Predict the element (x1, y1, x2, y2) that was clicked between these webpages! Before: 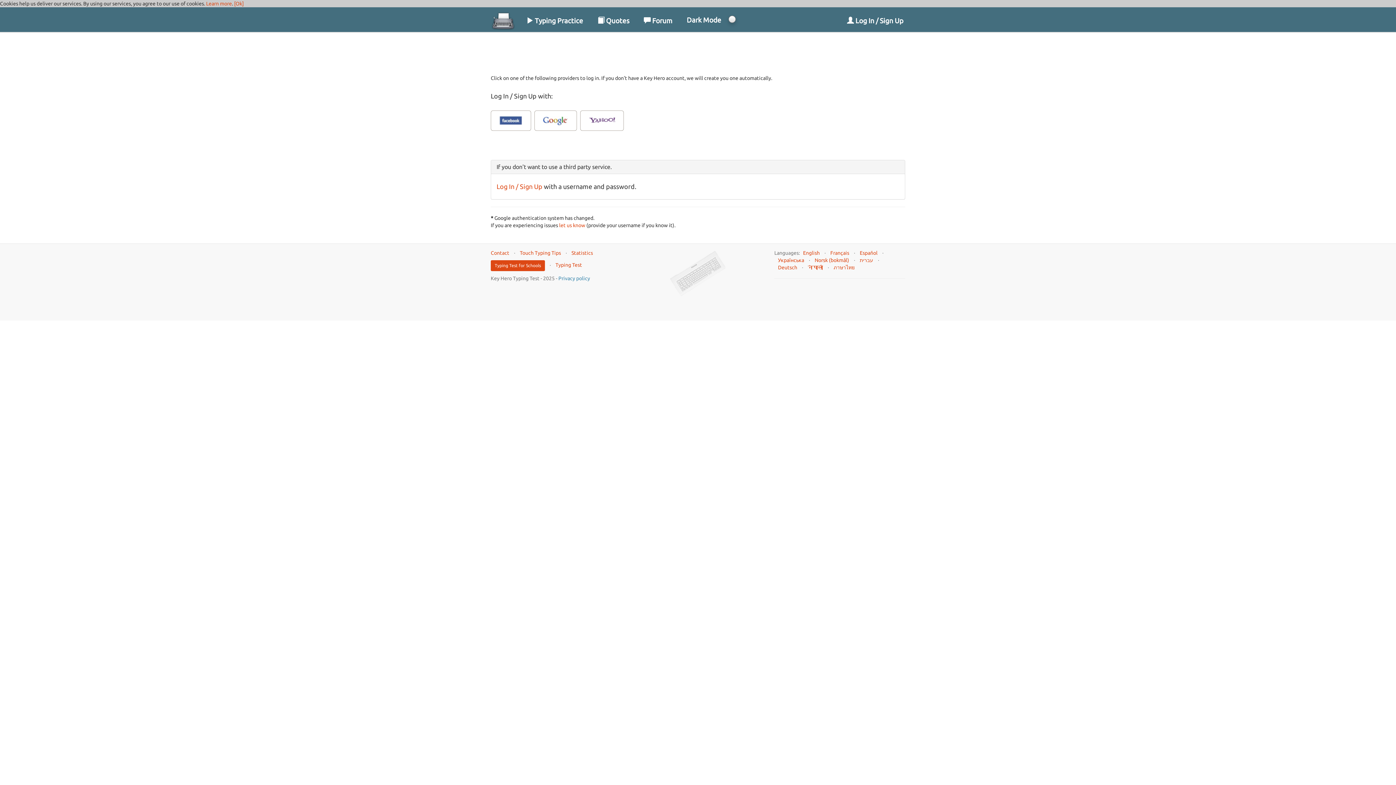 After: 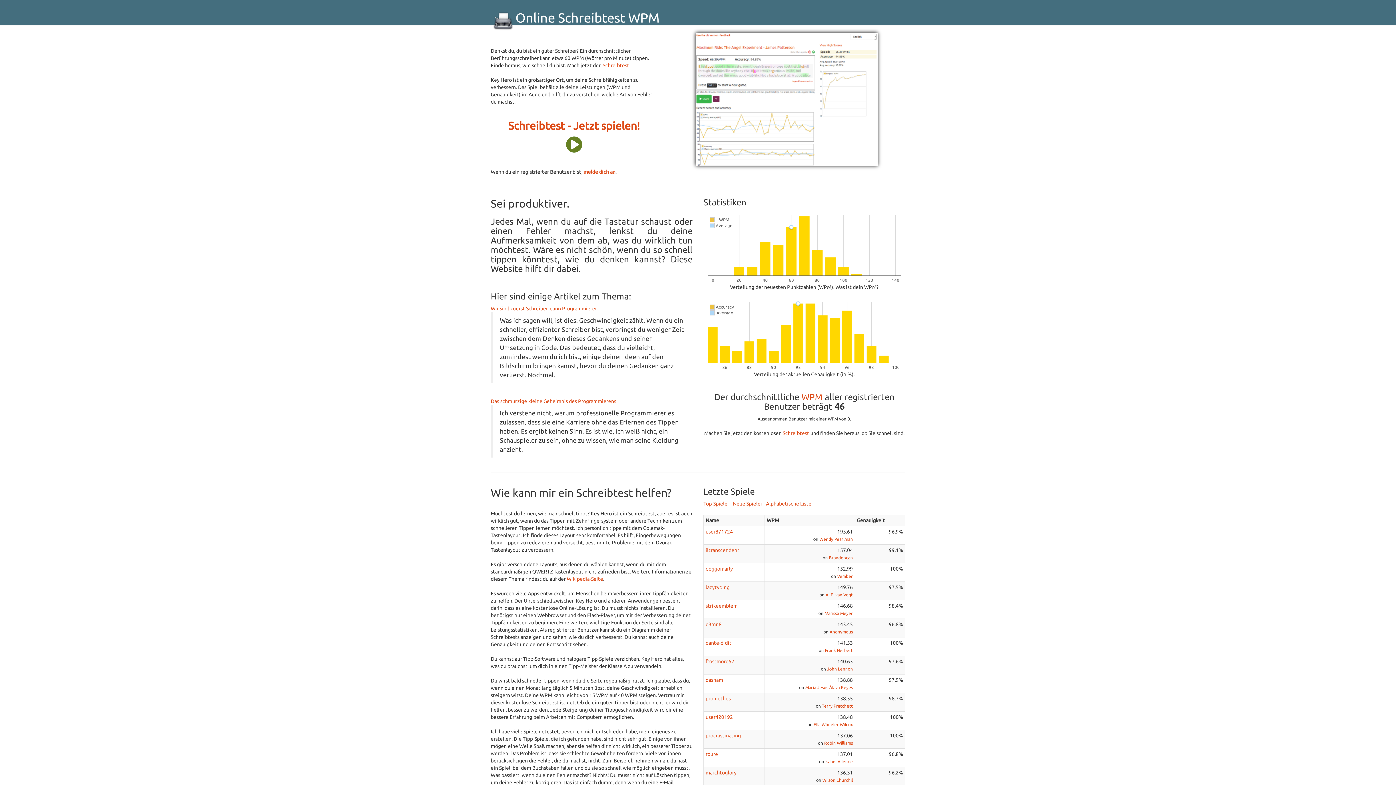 Action: label: Deutsch bbox: (778, 264, 797, 270)